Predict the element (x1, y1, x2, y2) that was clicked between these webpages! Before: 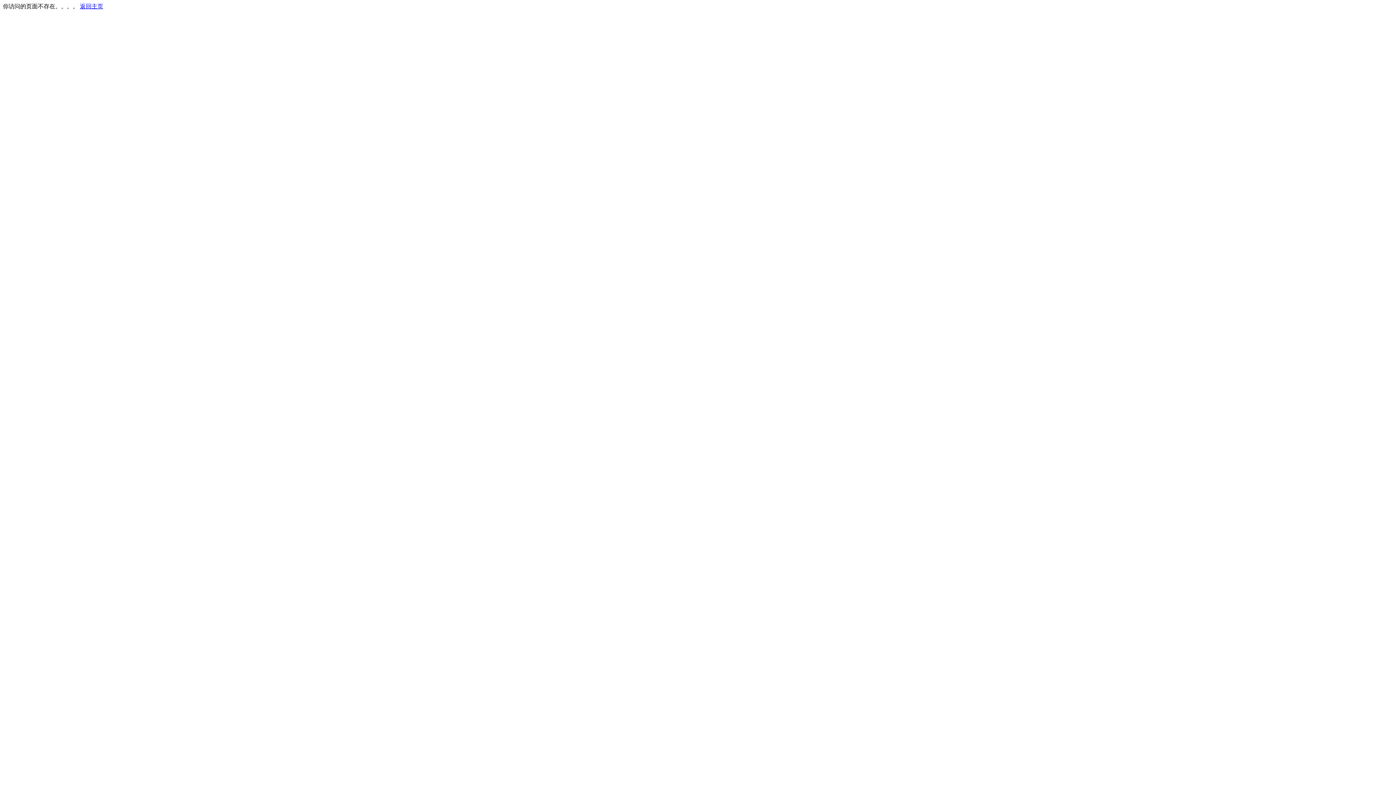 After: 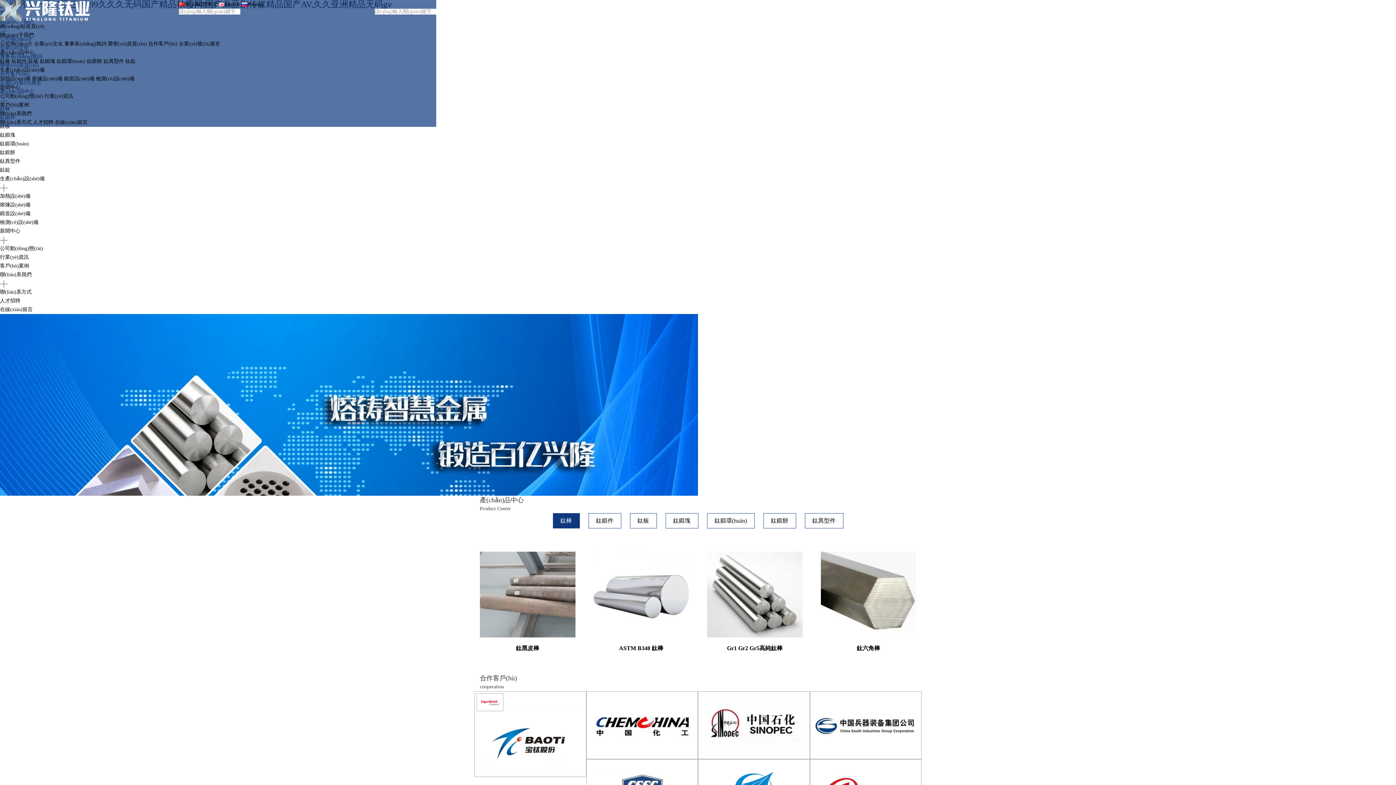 Action: bbox: (80, 3, 103, 9) label: 返回主页